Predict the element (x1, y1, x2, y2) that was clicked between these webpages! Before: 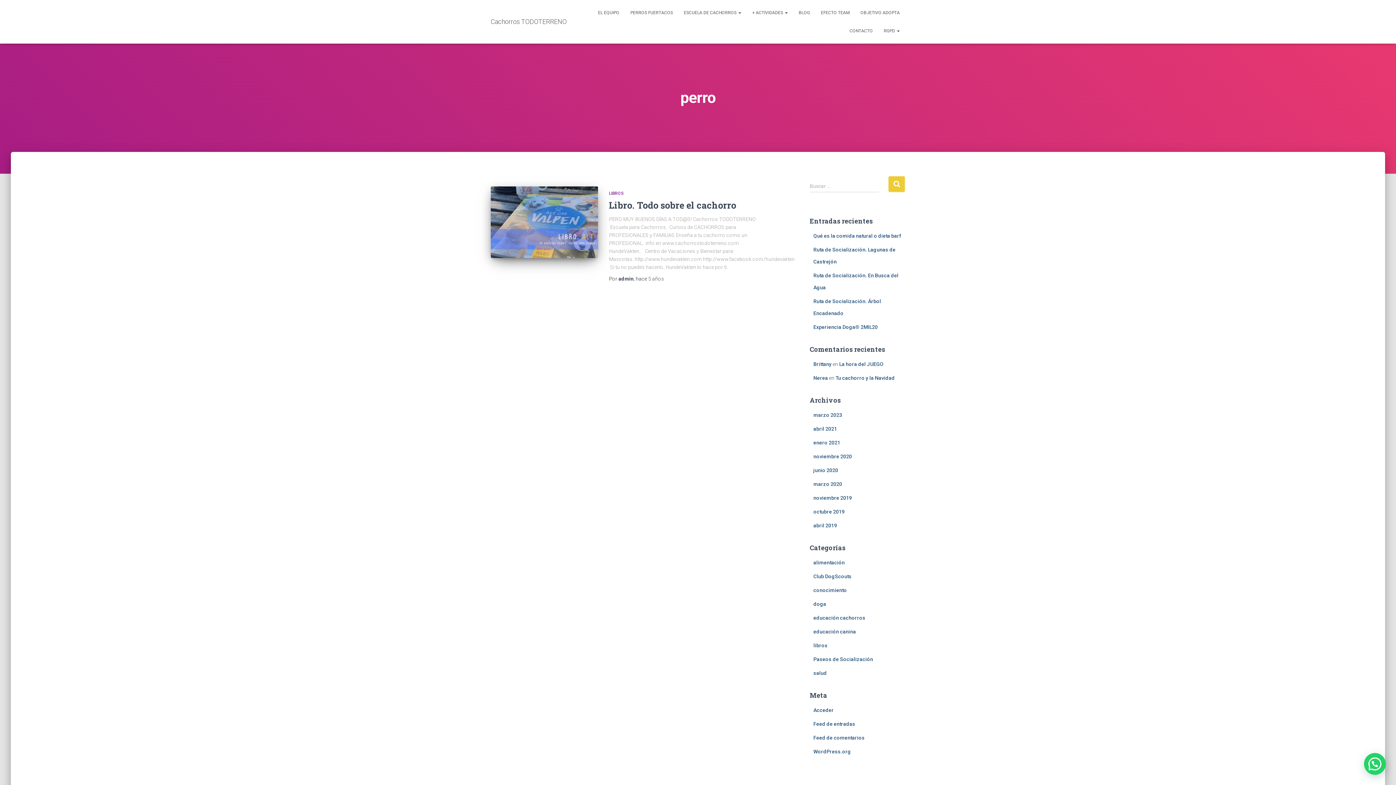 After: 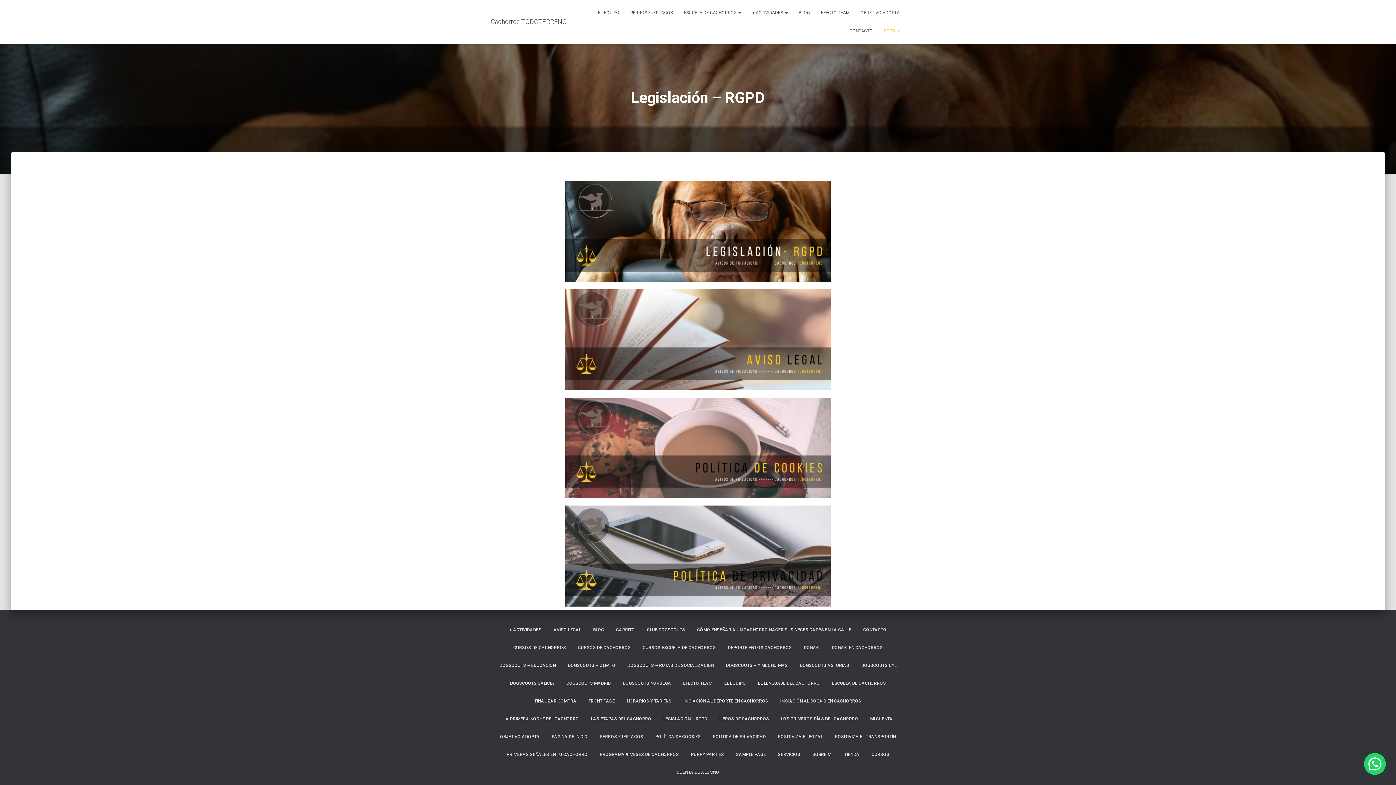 Action: bbox: (878, 21, 905, 40) label: RGPD 